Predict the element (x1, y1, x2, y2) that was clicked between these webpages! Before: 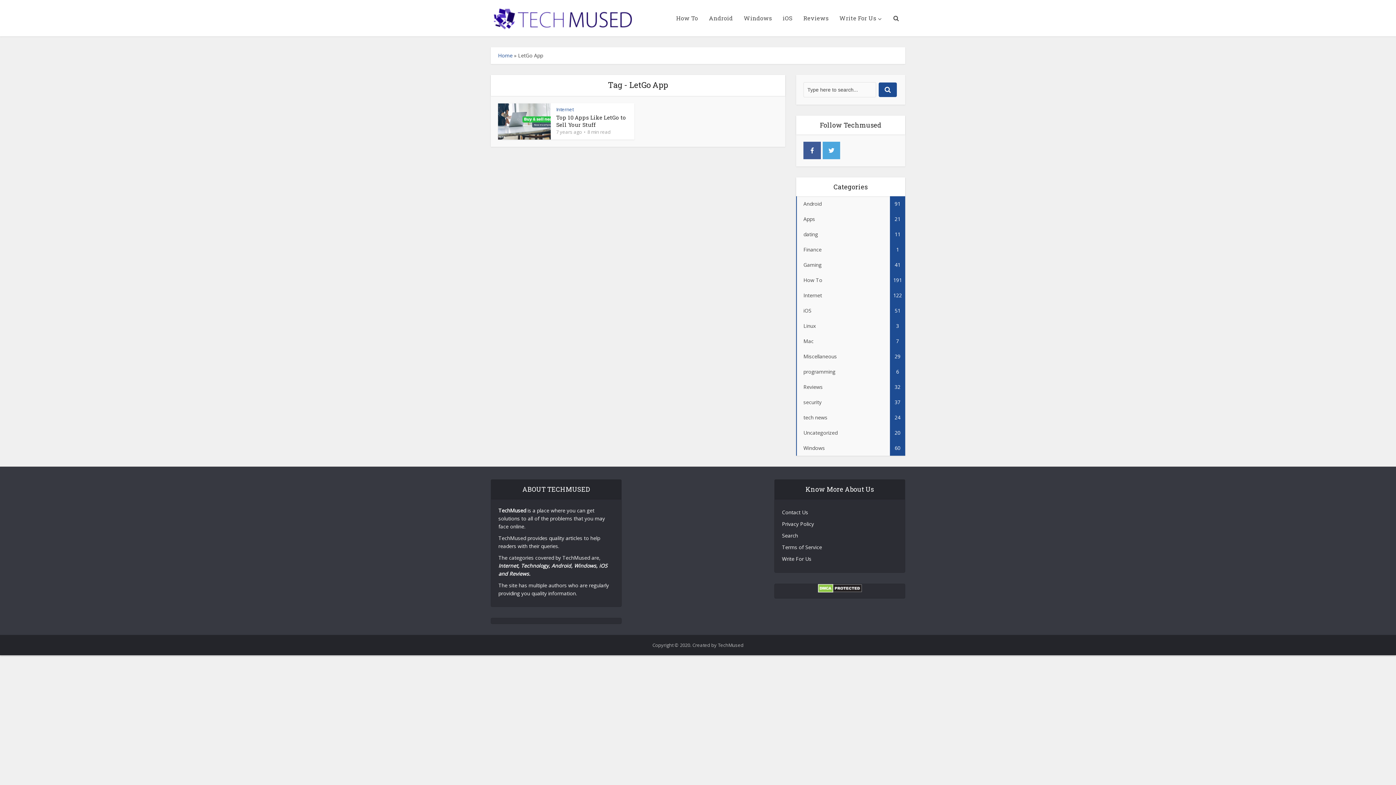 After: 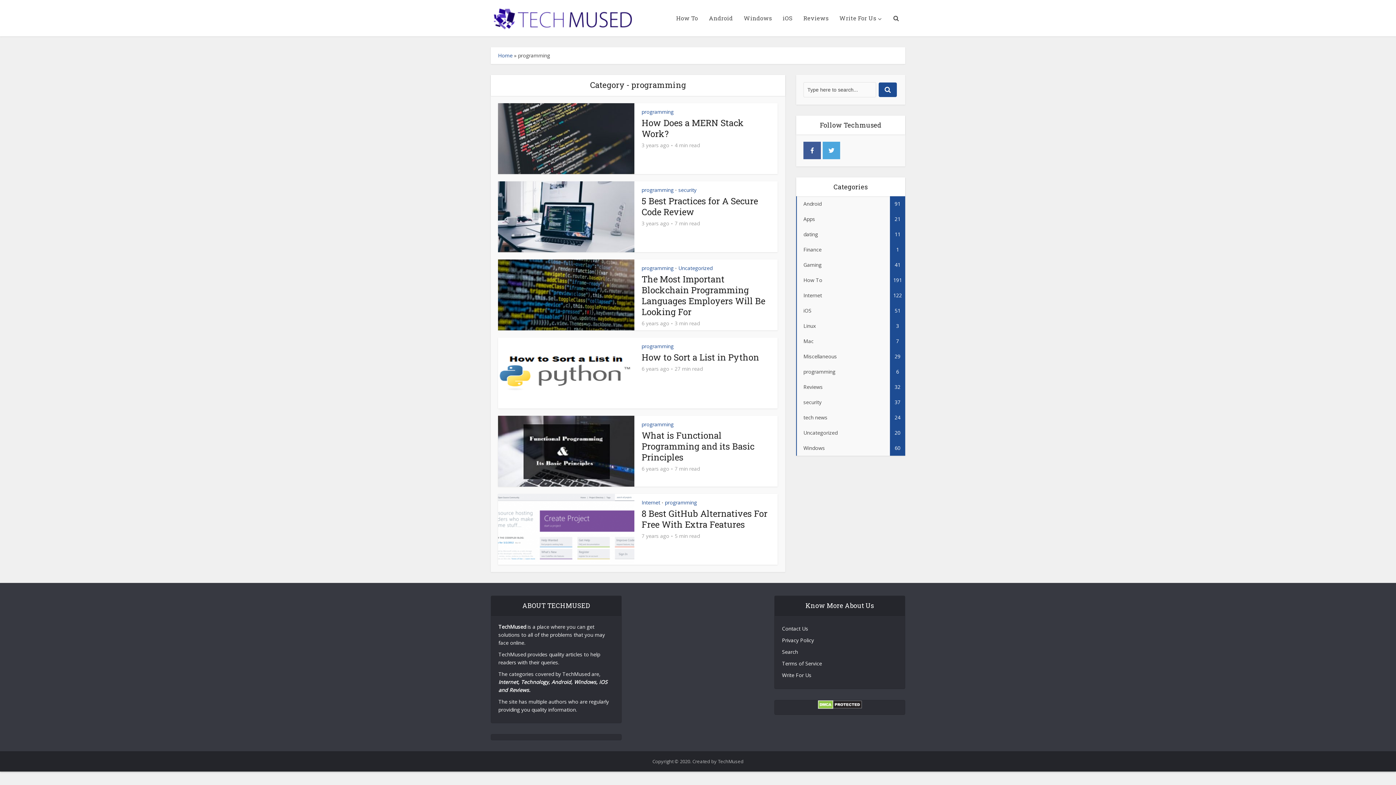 Action: bbox: (796, 364, 905, 379) label: programming
6